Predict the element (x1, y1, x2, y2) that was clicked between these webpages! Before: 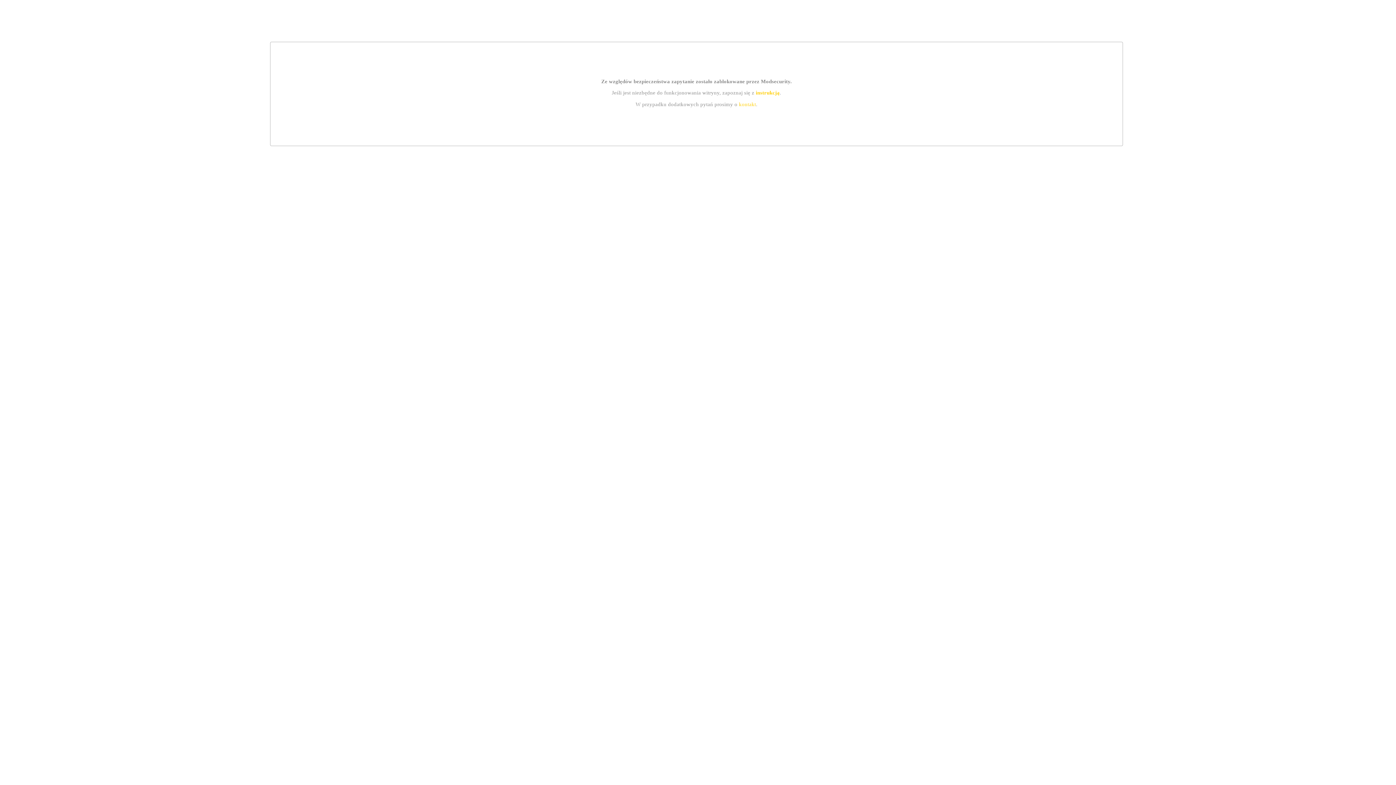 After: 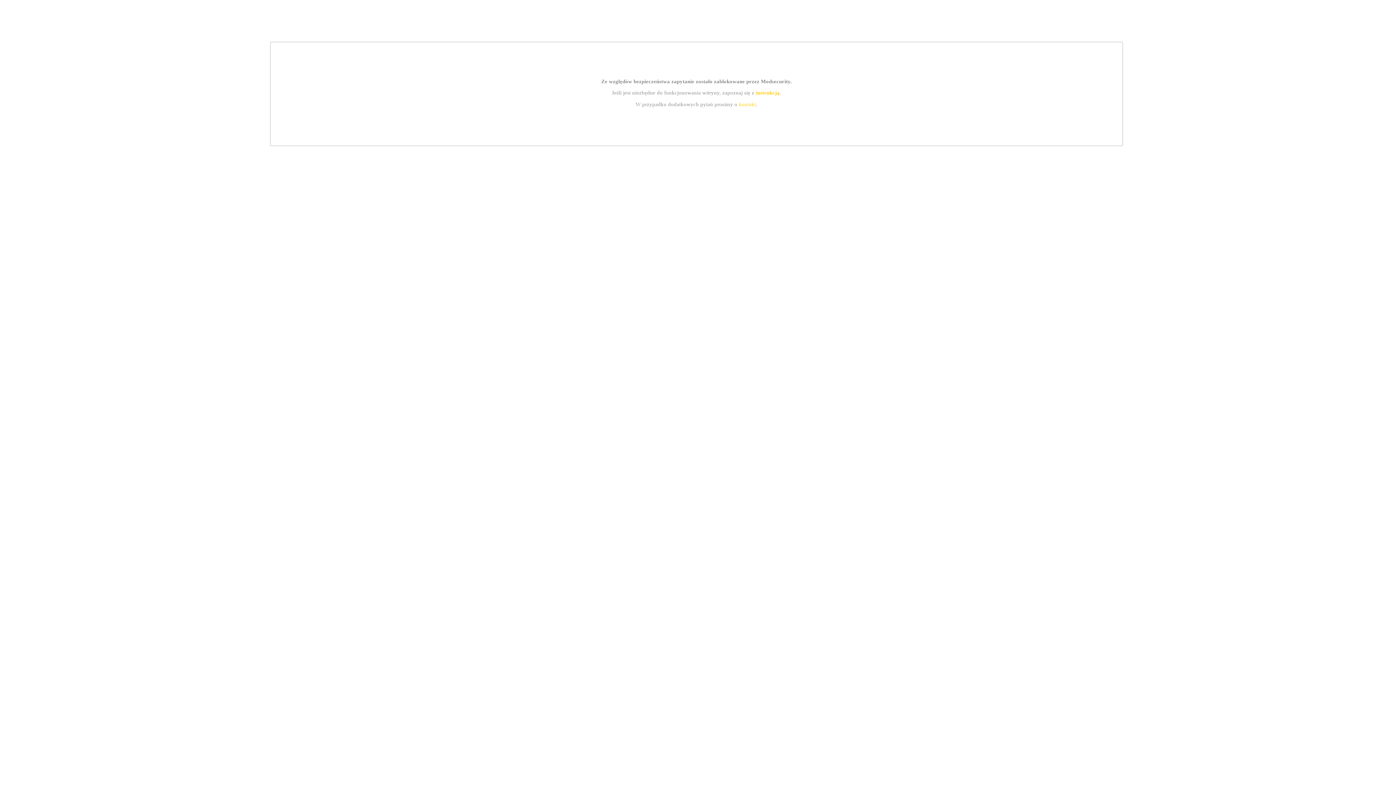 Action: bbox: (755, 89, 779, 95) label: instrukcją